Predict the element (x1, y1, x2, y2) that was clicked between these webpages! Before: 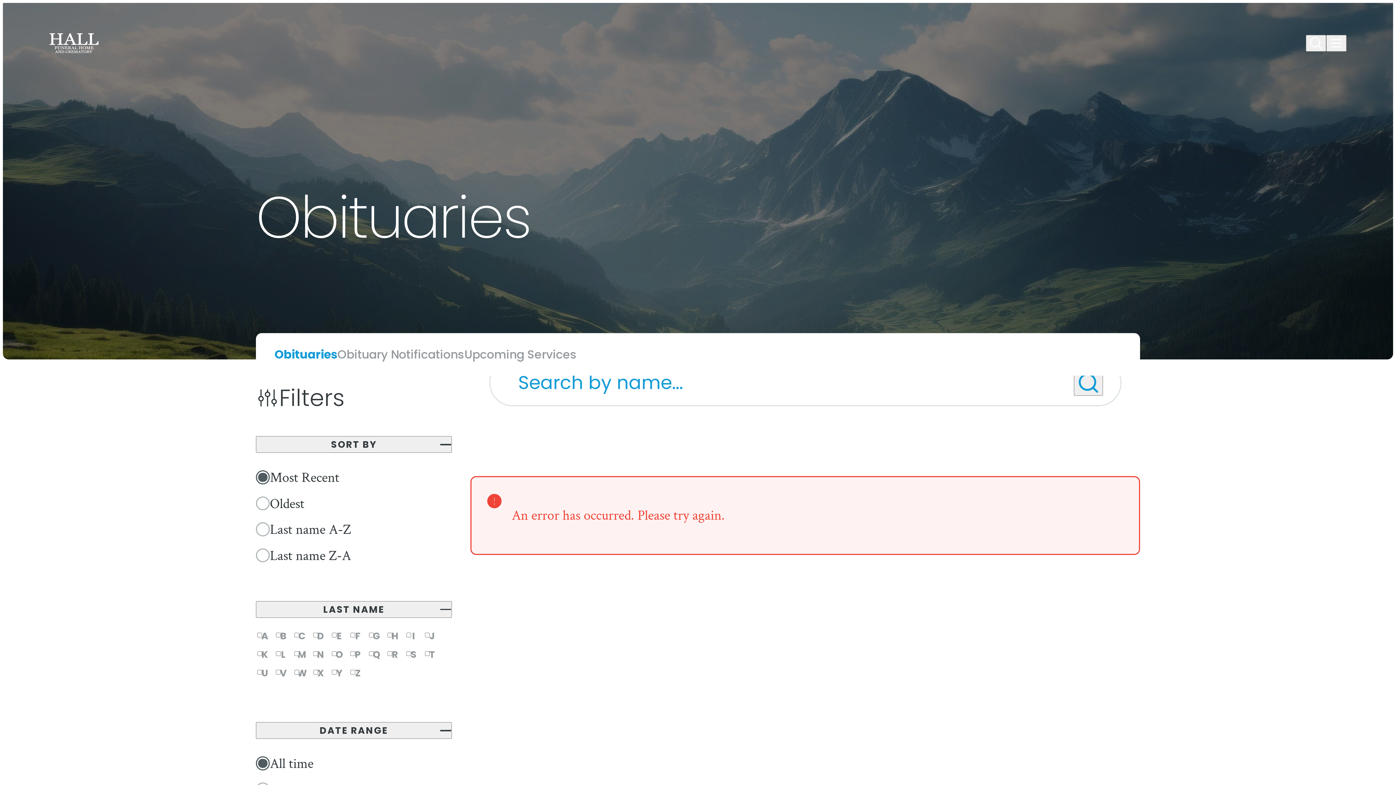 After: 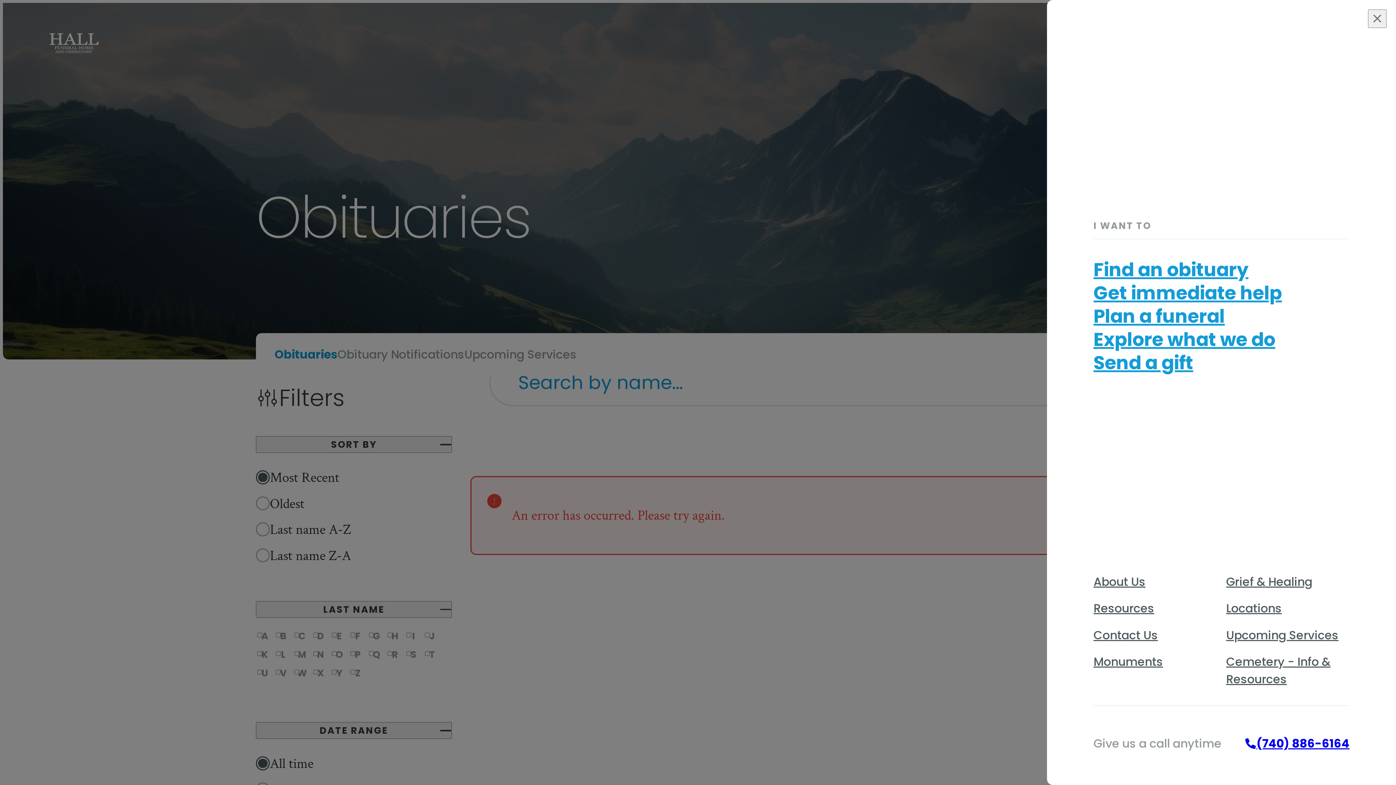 Action: bbox: (1326, 34, 1346, 51) label: Open site menu